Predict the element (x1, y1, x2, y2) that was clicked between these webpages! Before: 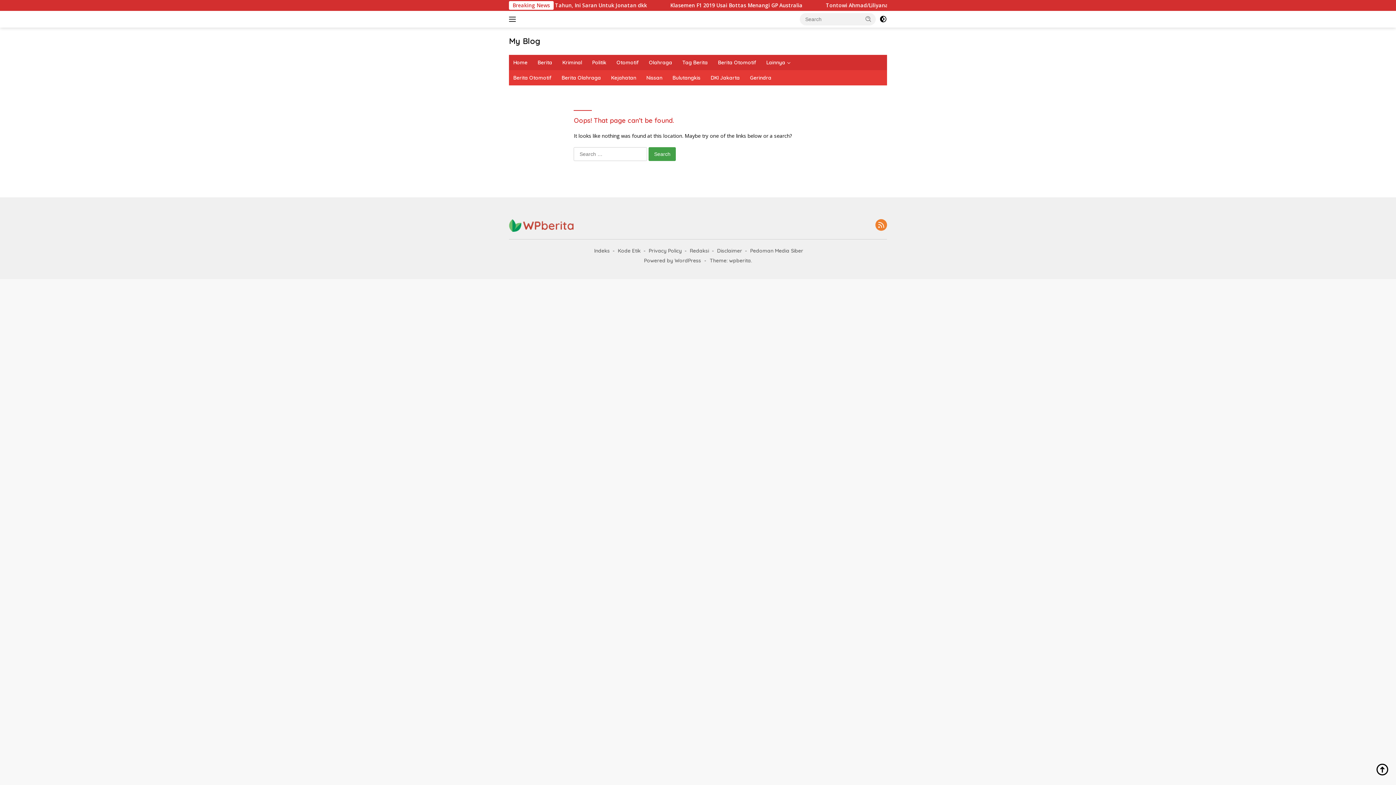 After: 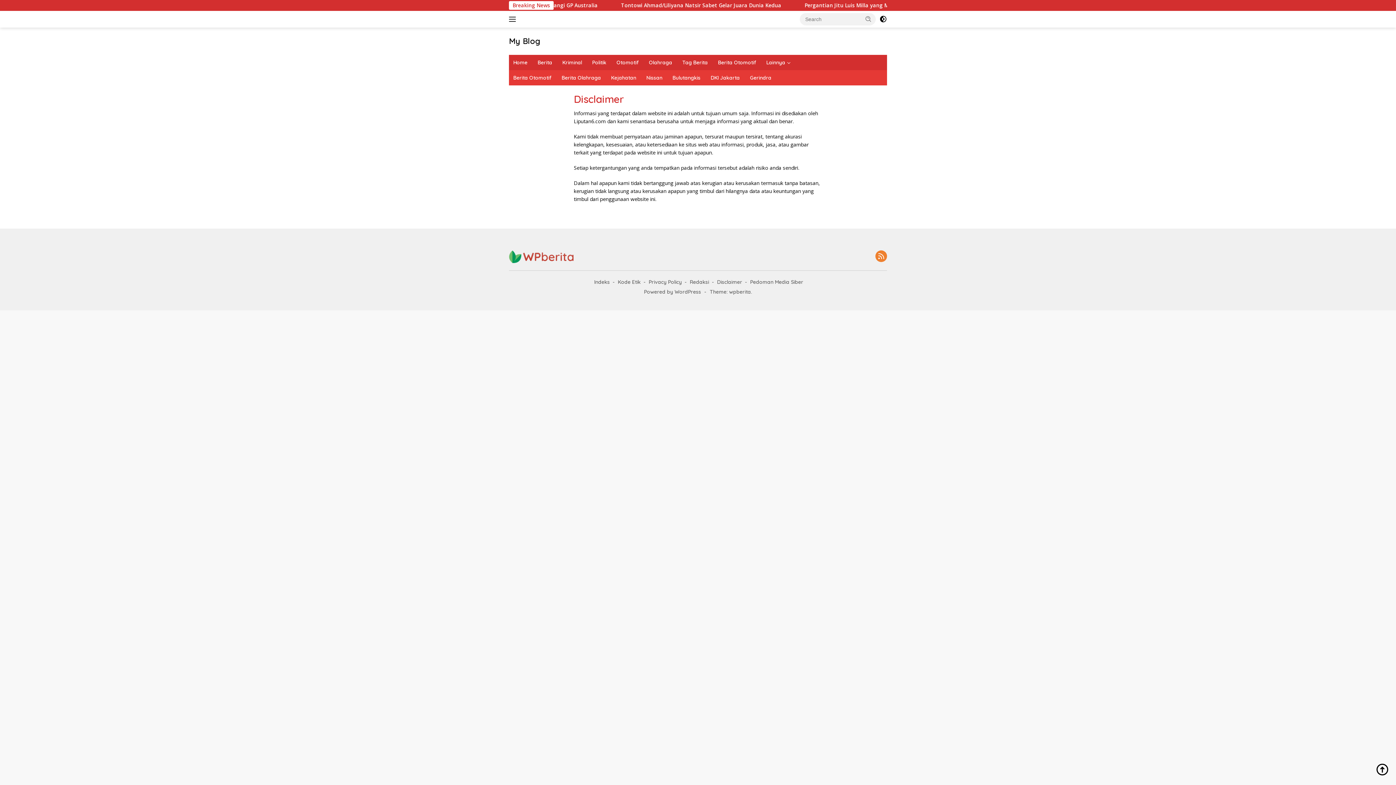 Action: bbox: (714, 246, 745, 254) label: Disclaimer